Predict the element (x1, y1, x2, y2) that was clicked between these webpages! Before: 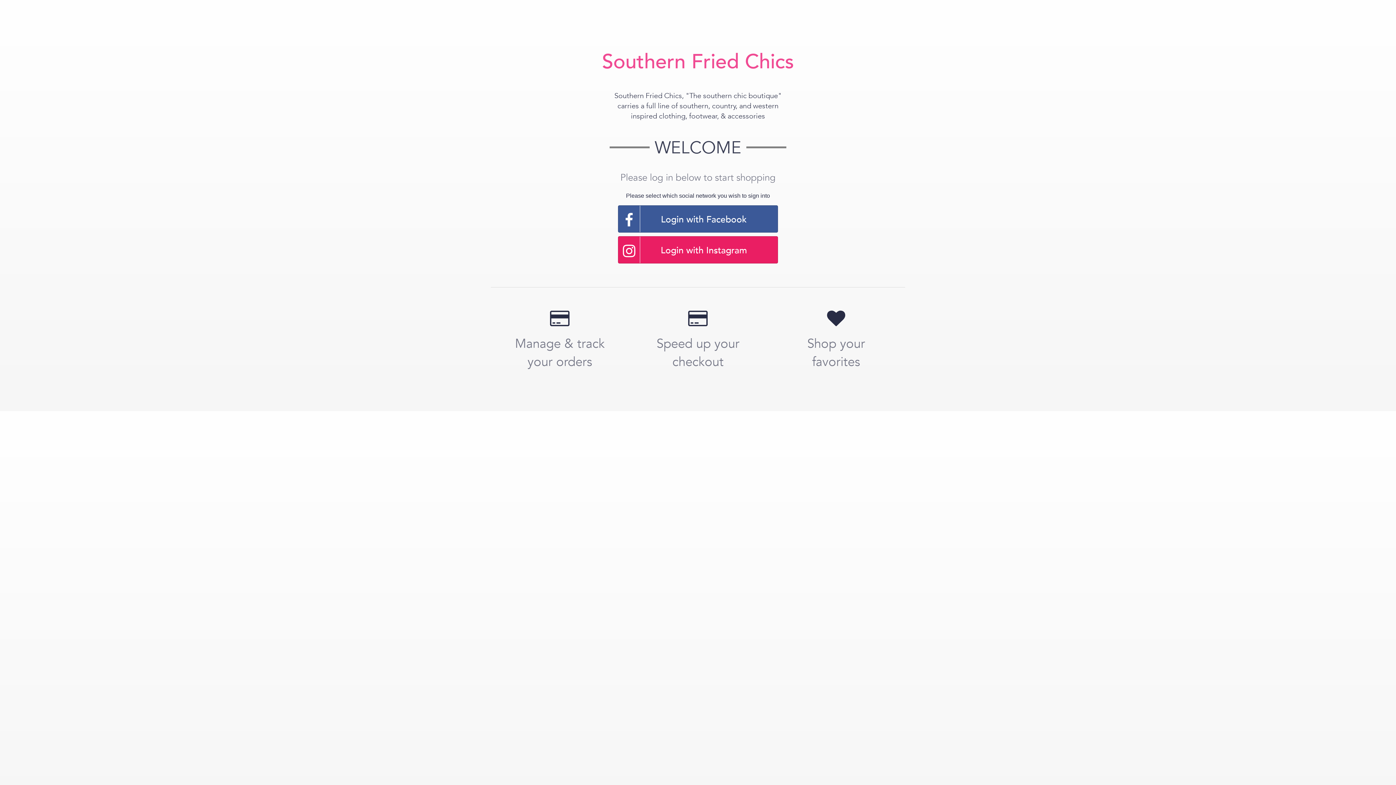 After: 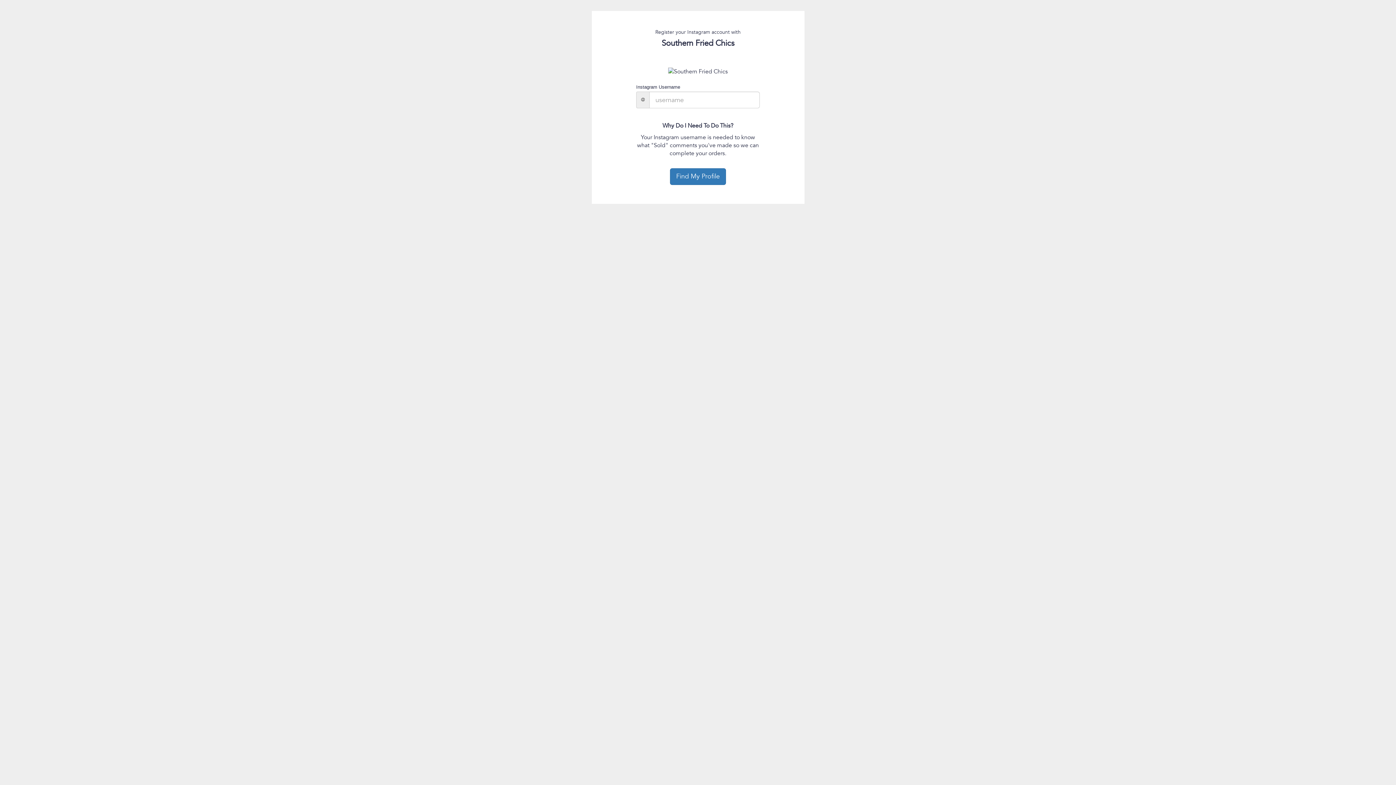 Action: label: Login with Instagram bbox: (618, 236, 778, 263)